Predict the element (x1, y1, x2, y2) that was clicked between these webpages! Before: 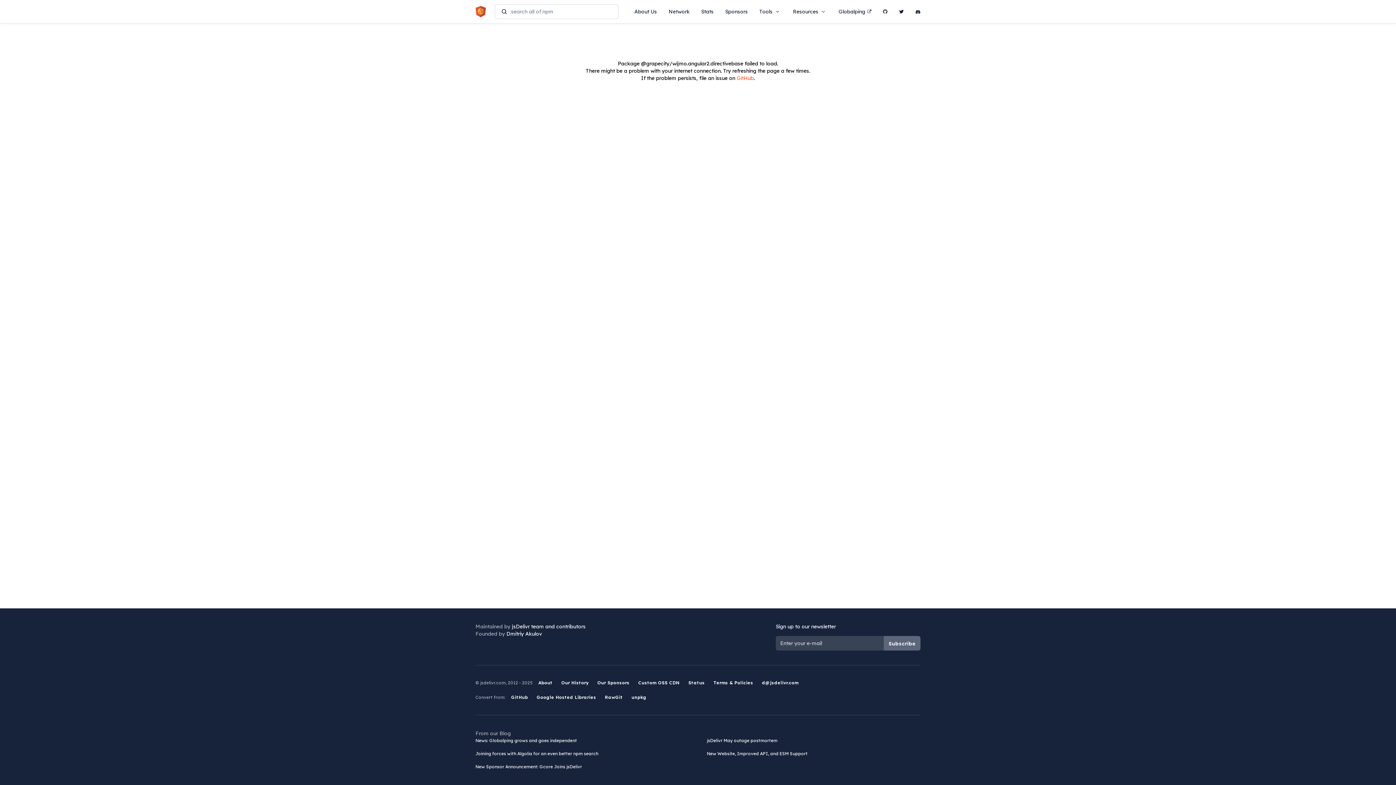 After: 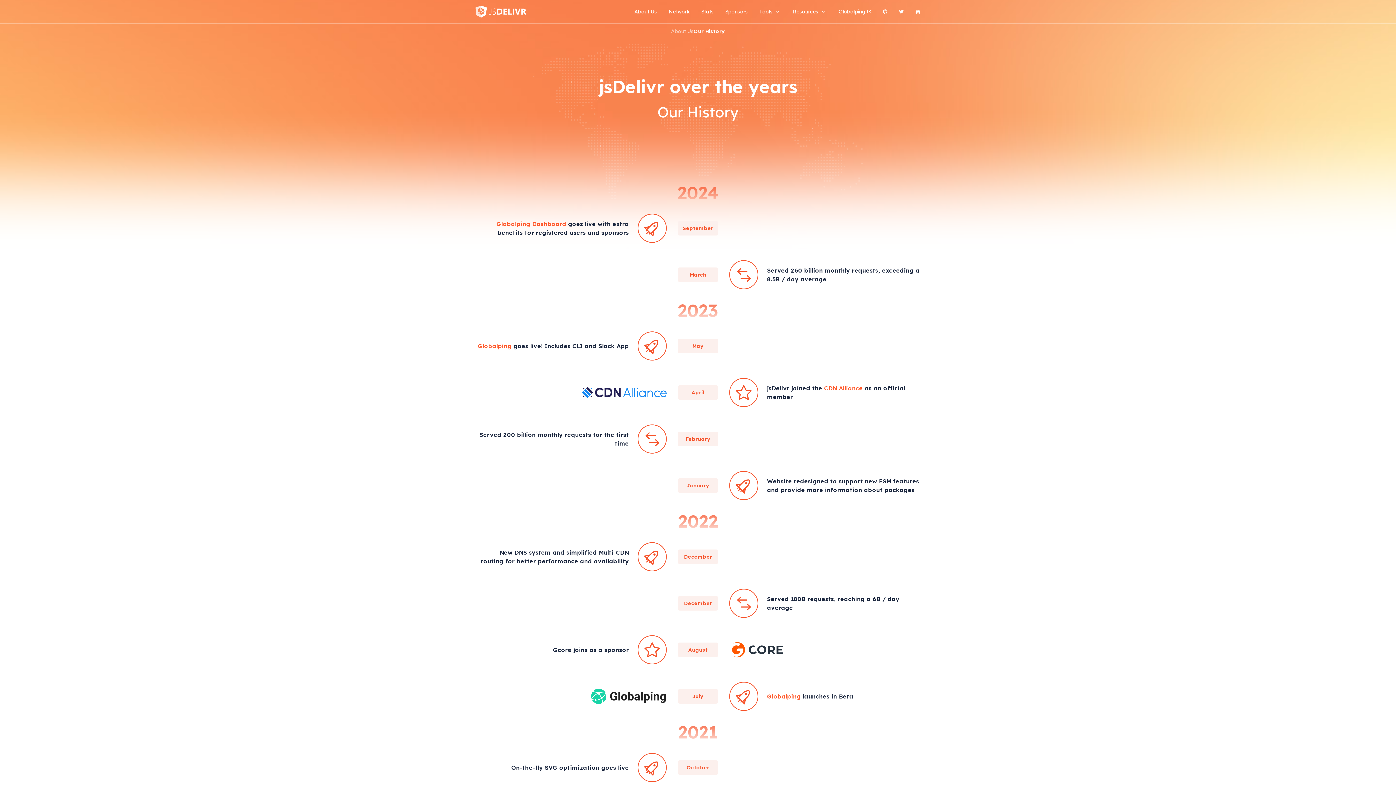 Action: bbox: (561, 680, 588, 685) label: Our History